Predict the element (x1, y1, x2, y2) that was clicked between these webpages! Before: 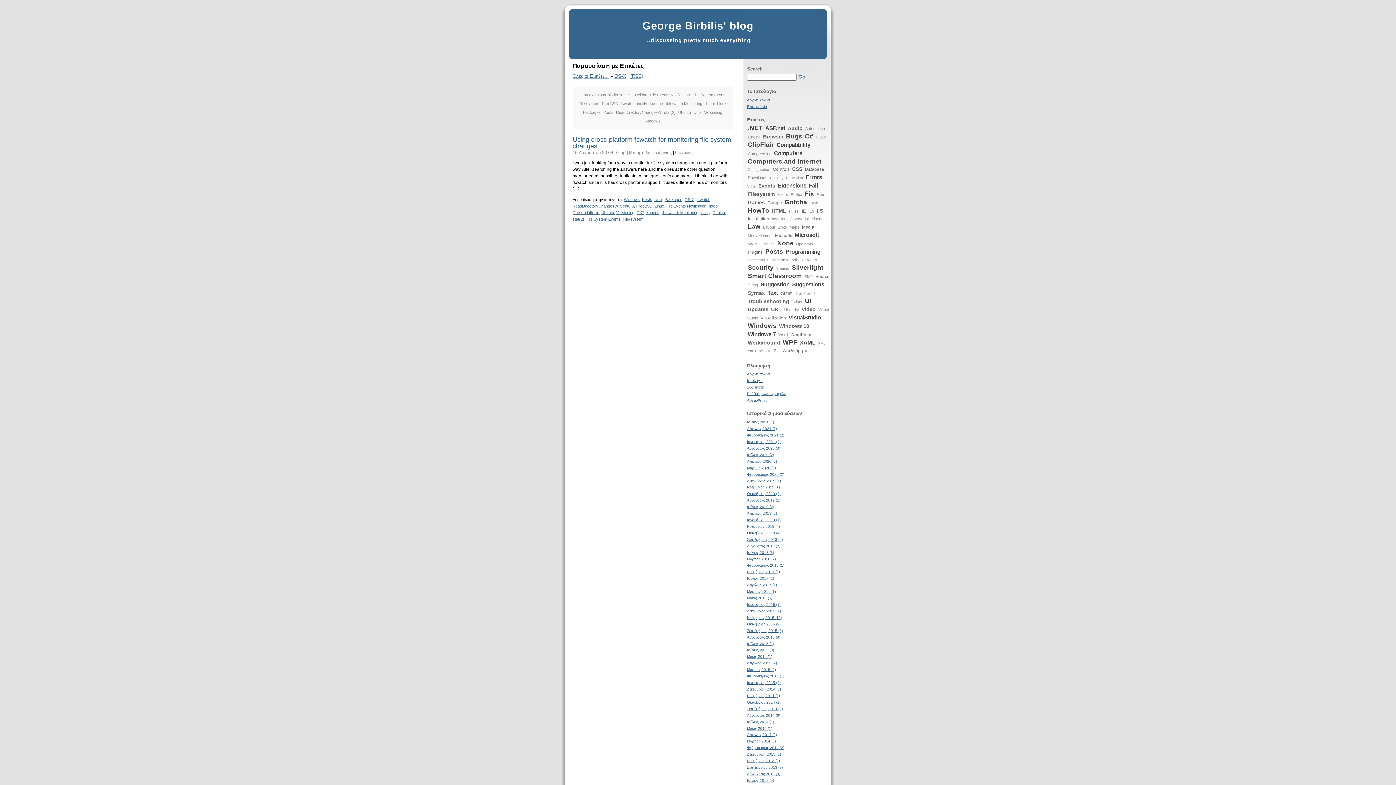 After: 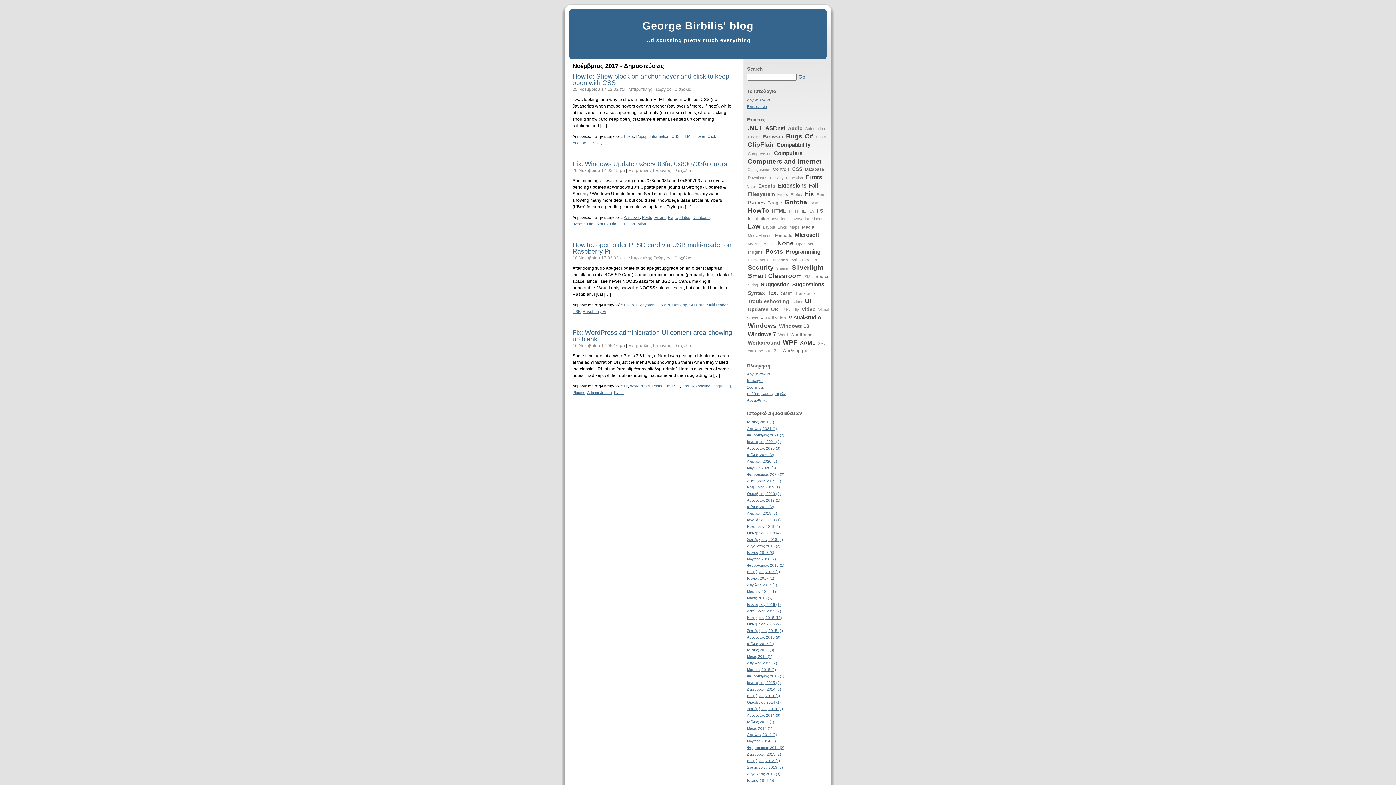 Action: label: Νοέμβριος 2017 (4) bbox: (747, 570, 780, 574)